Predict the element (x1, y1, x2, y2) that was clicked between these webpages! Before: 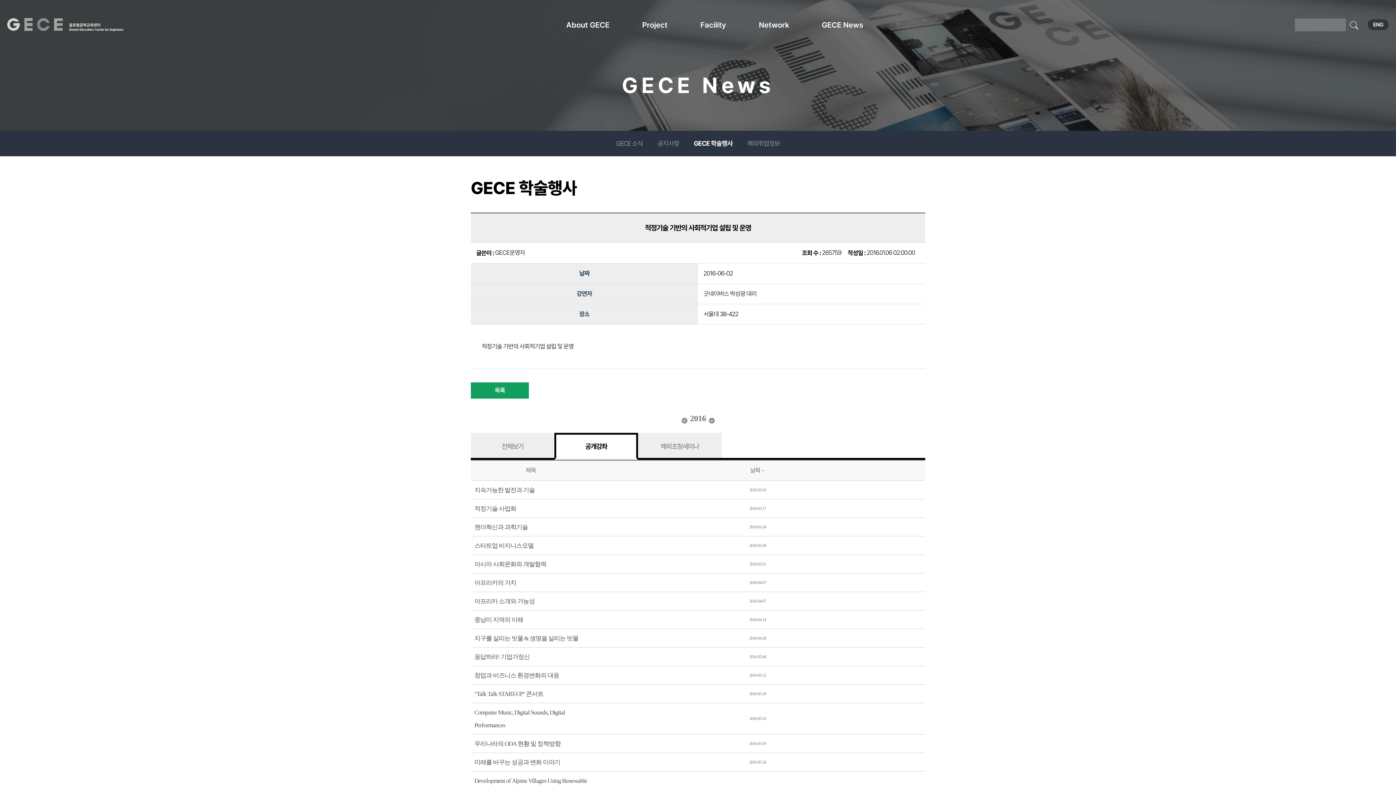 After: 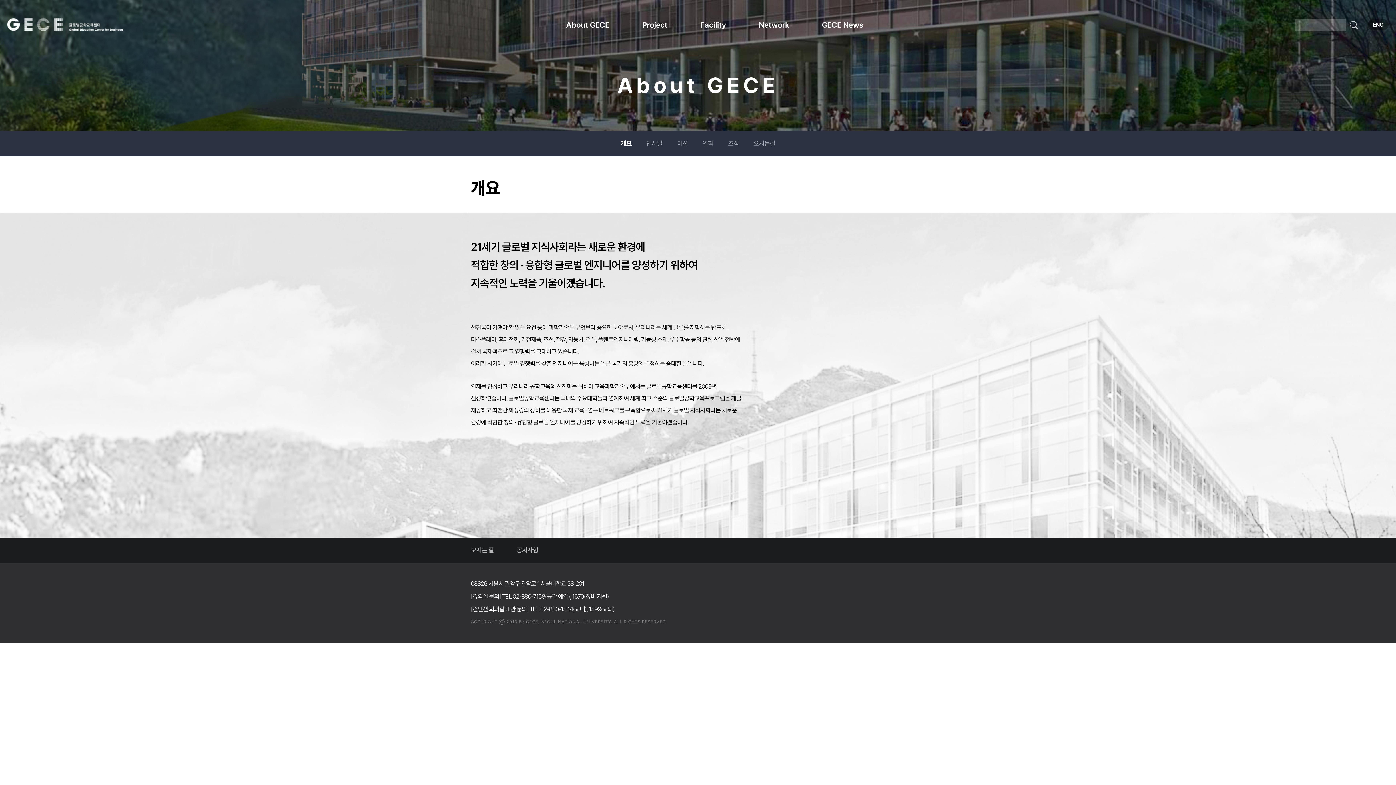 Action: bbox: (566, 18, 642, 31) label: About GECE